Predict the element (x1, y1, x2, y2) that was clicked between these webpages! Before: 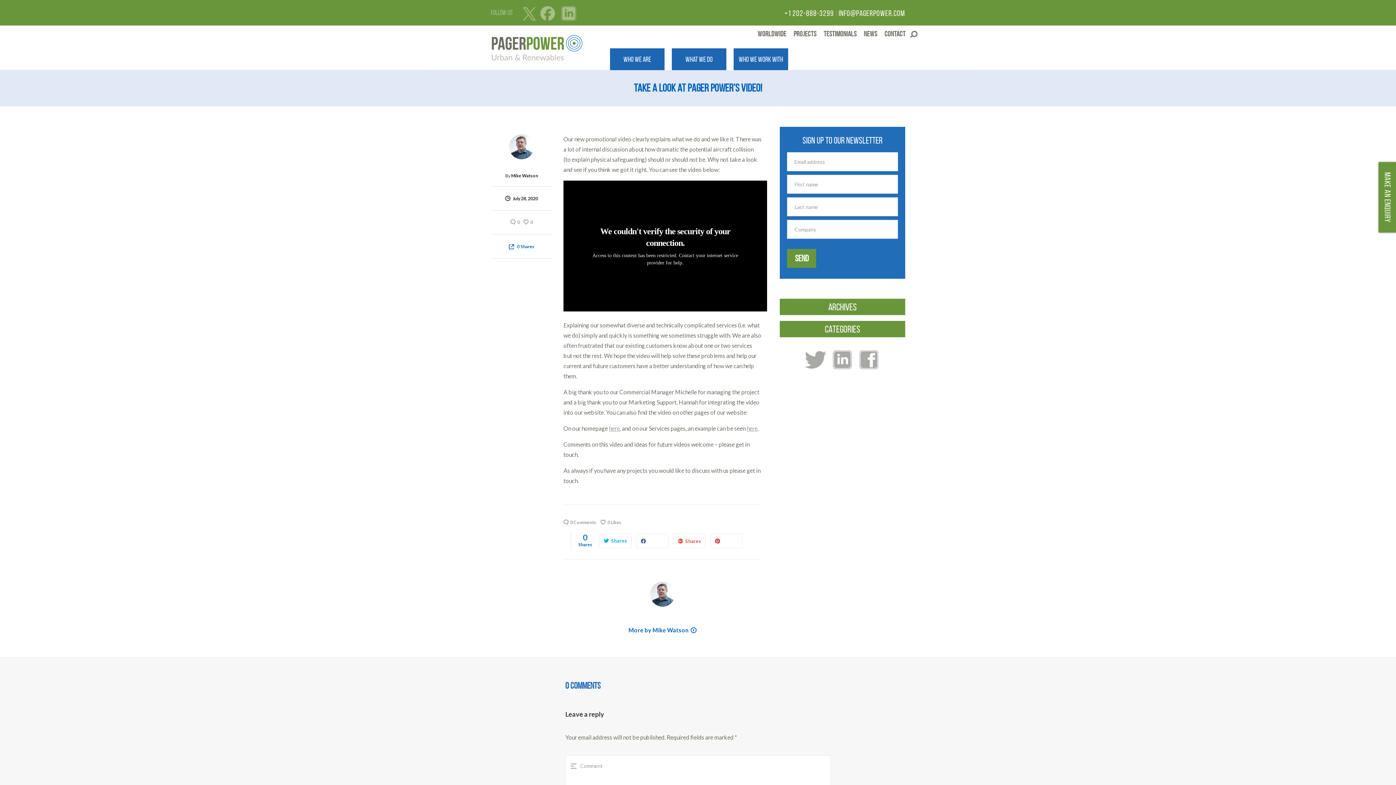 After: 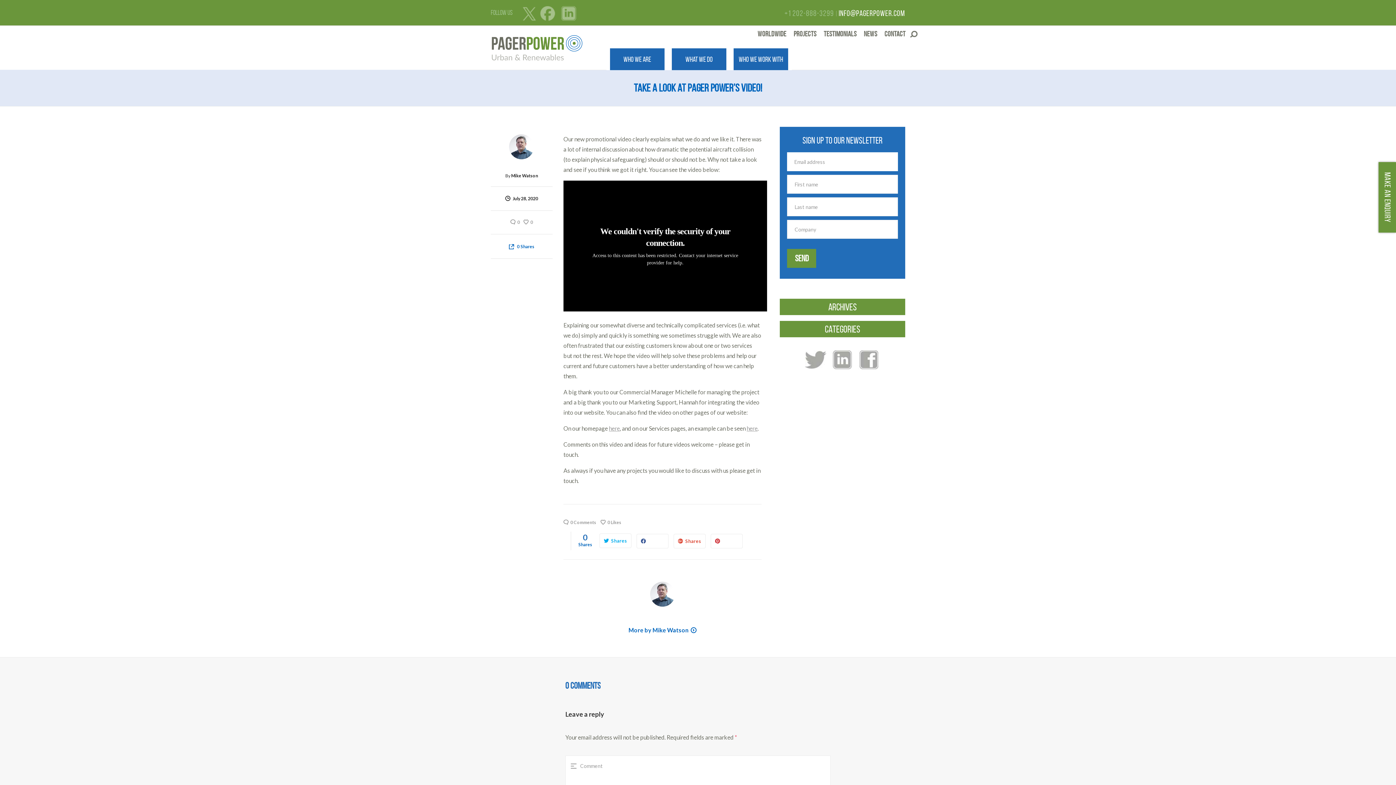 Action: bbox: (784, 8, 834, 17) label: +1 202-888-3299